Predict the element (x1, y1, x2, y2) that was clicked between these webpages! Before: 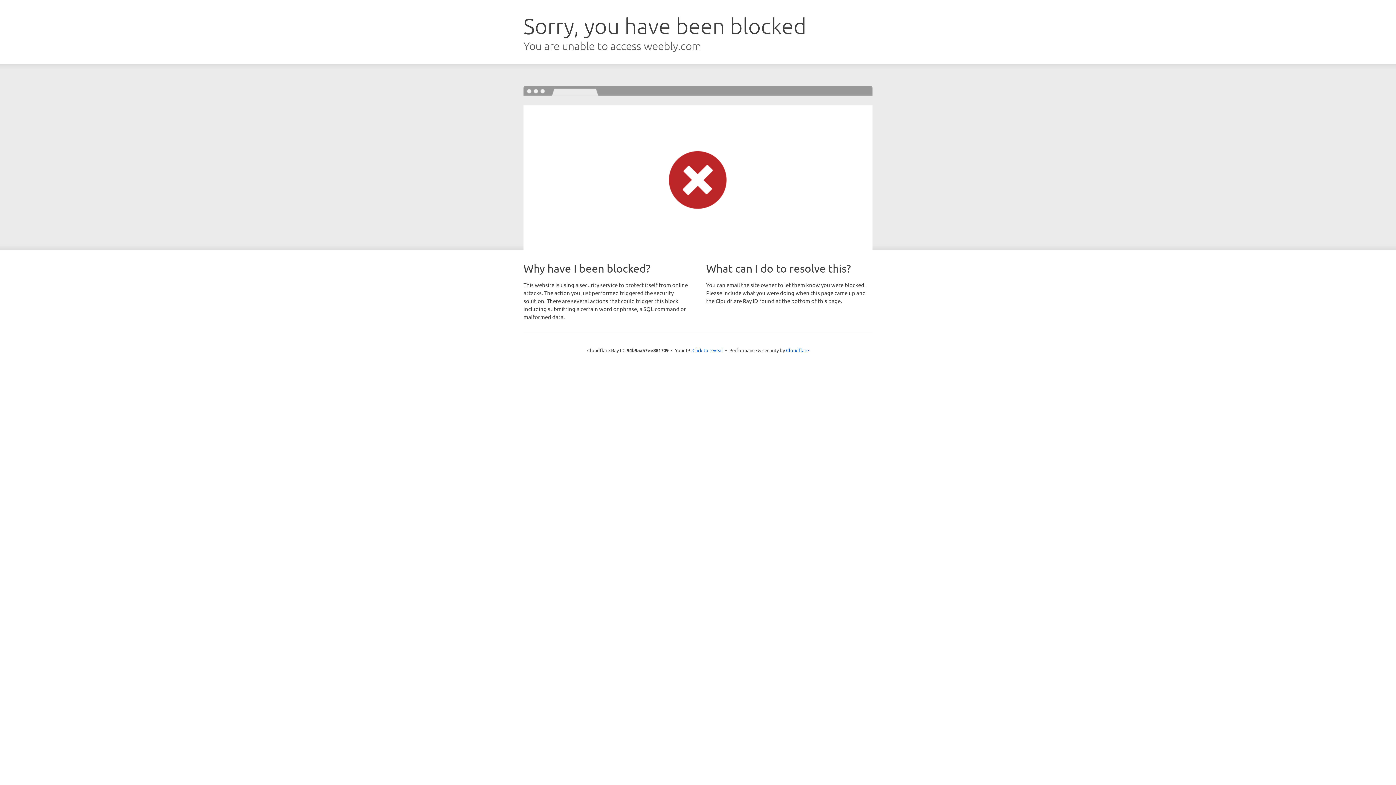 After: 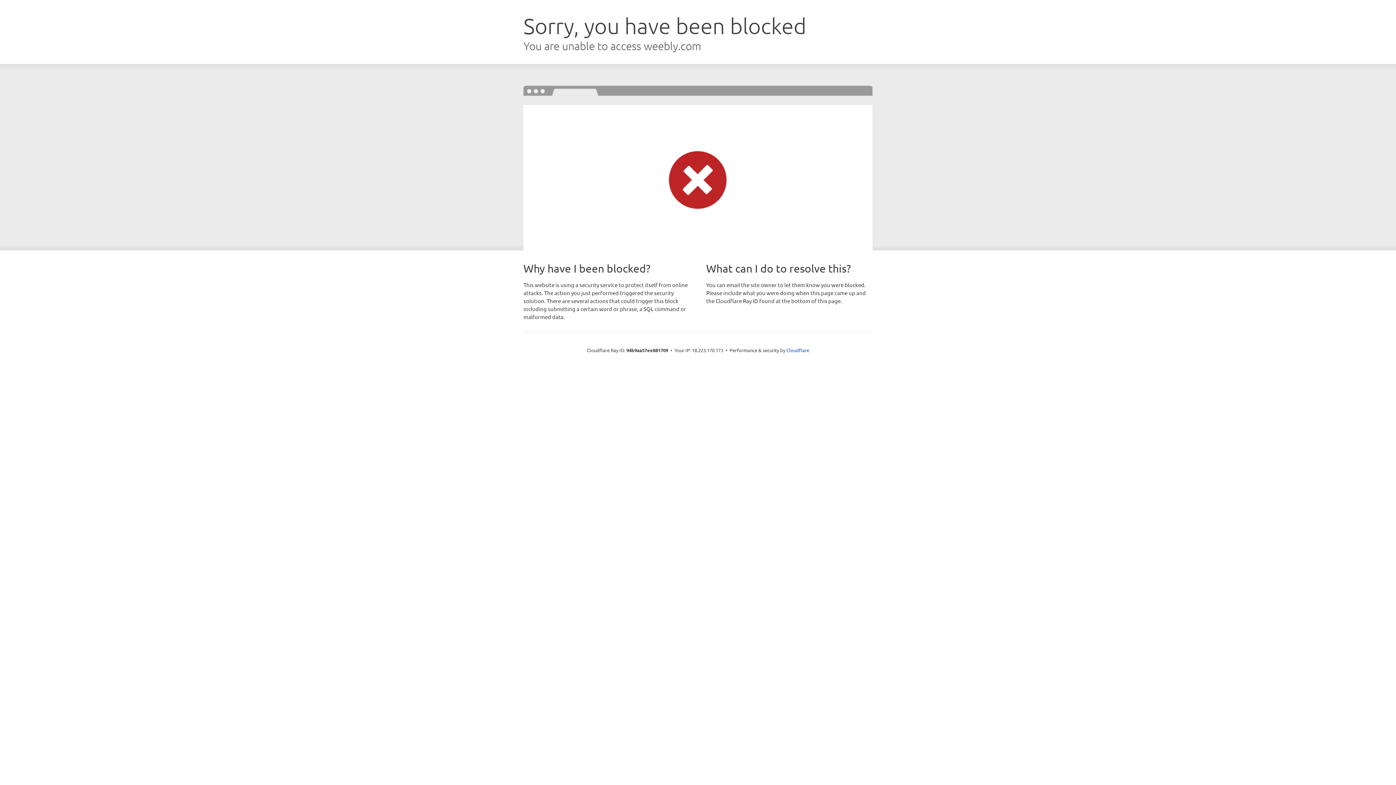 Action: label: Click to reveal bbox: (692, 346, 723, 353)